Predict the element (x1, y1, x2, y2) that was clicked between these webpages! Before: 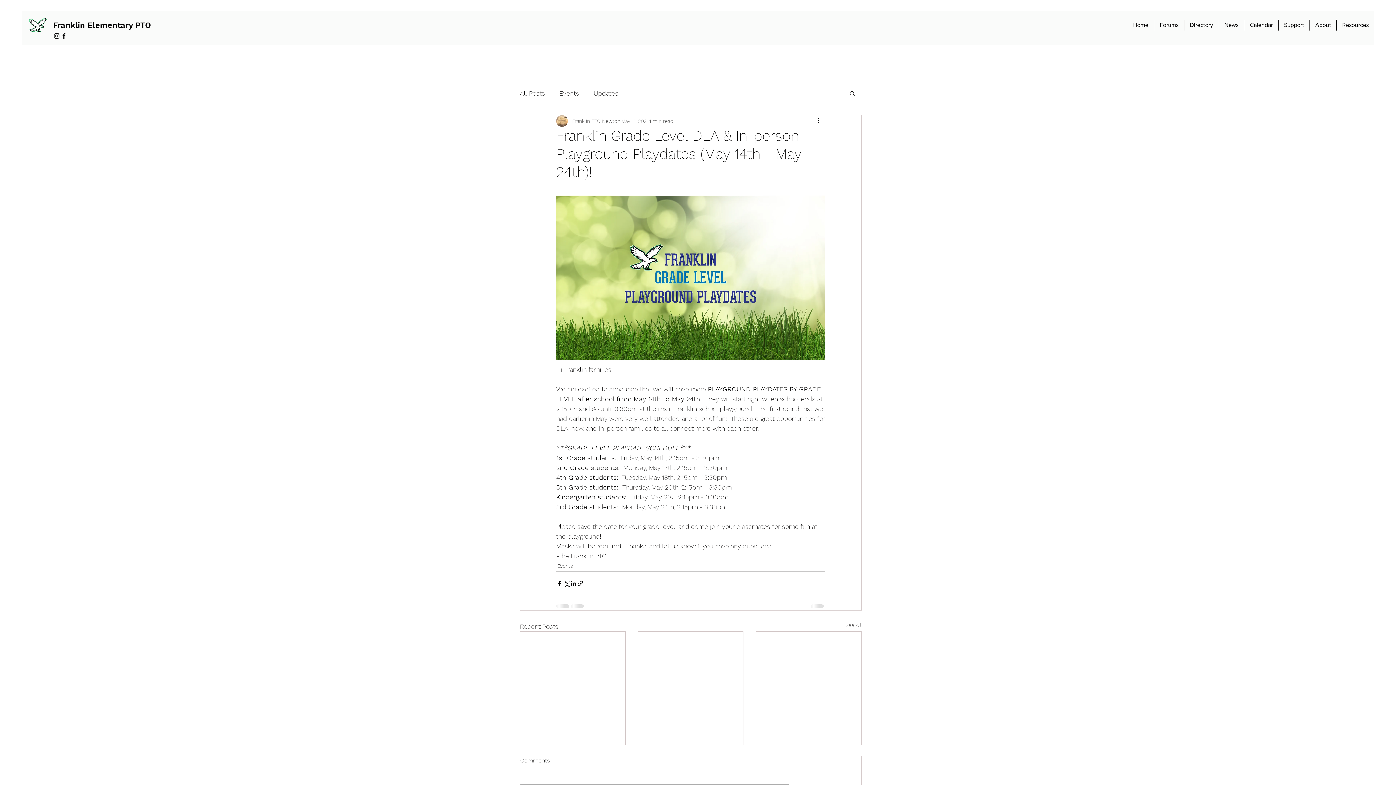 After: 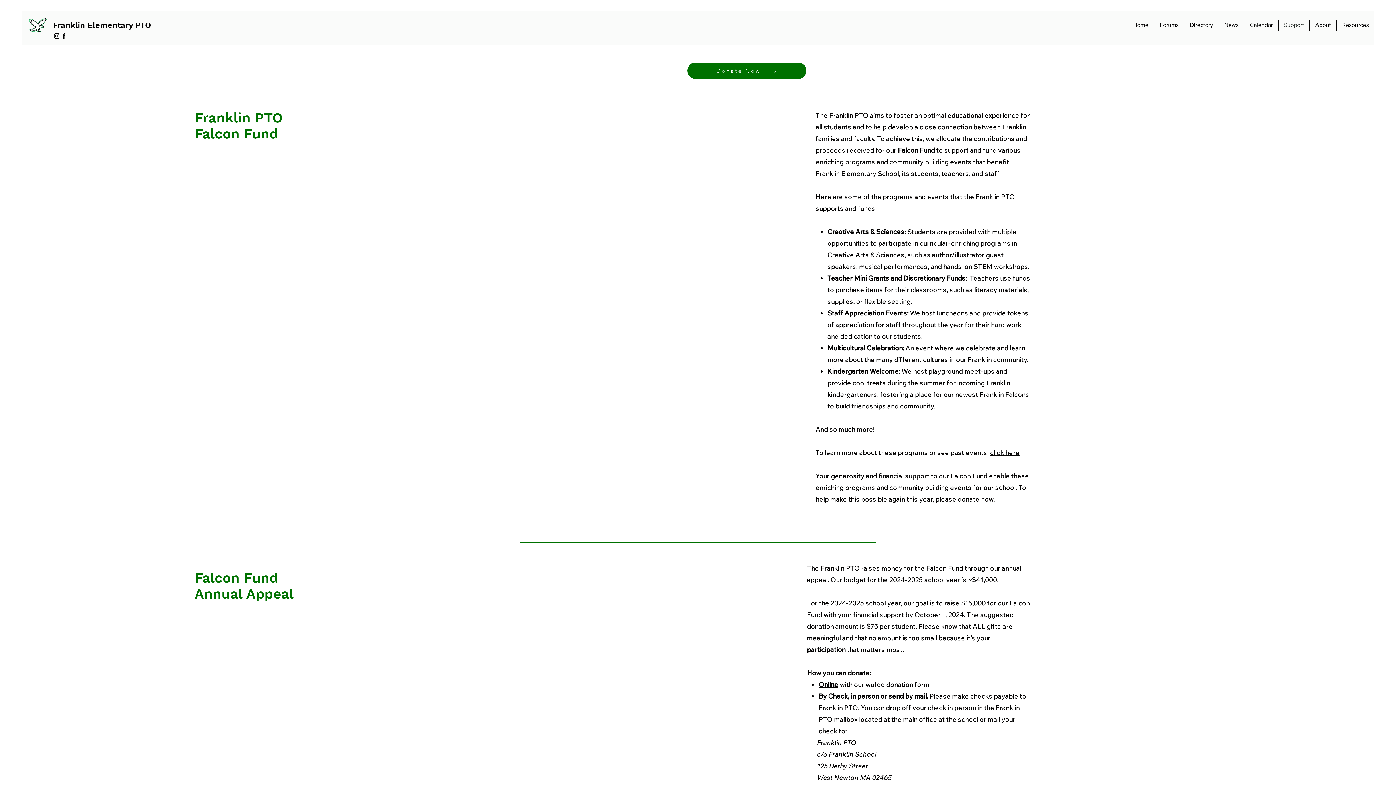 Action: bbox: (1278, 19, 1309, 30) label: Support